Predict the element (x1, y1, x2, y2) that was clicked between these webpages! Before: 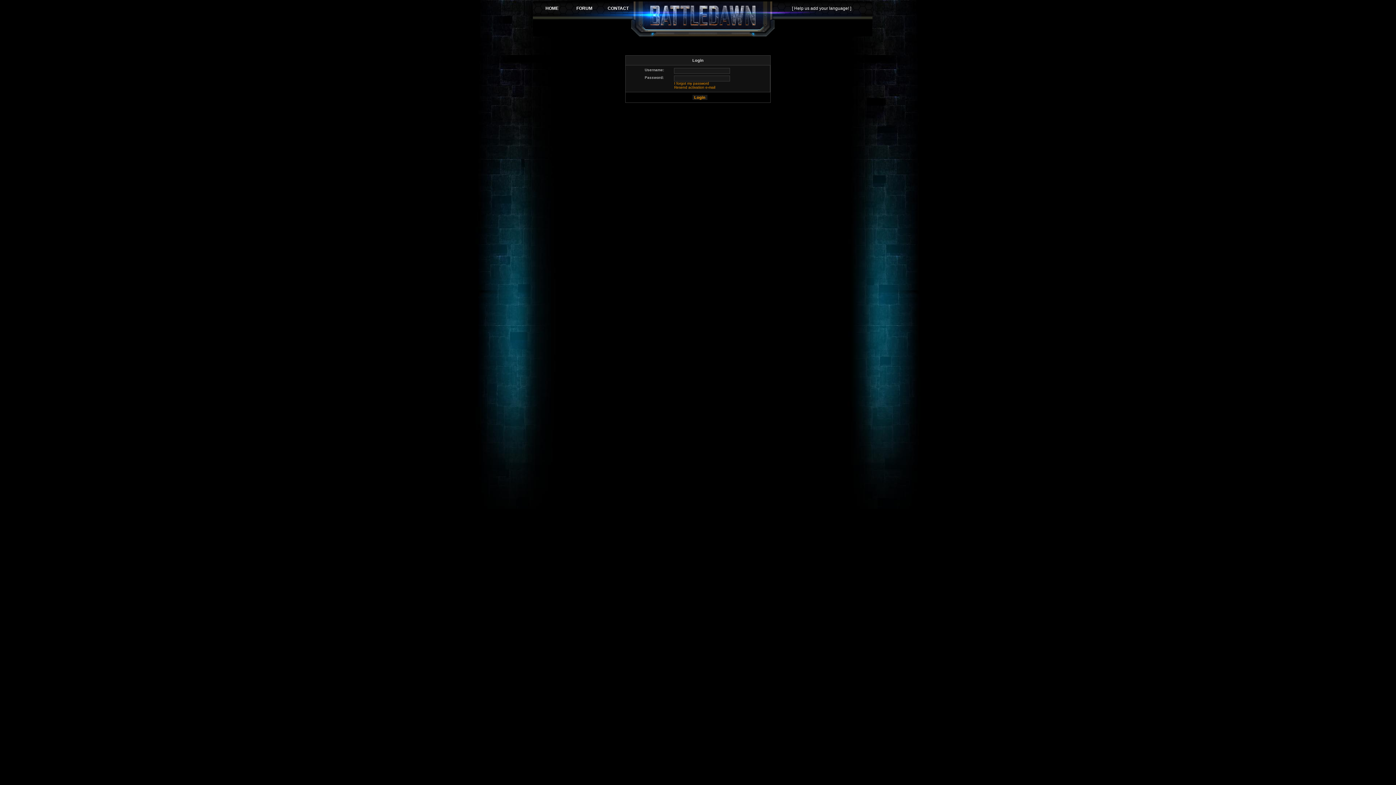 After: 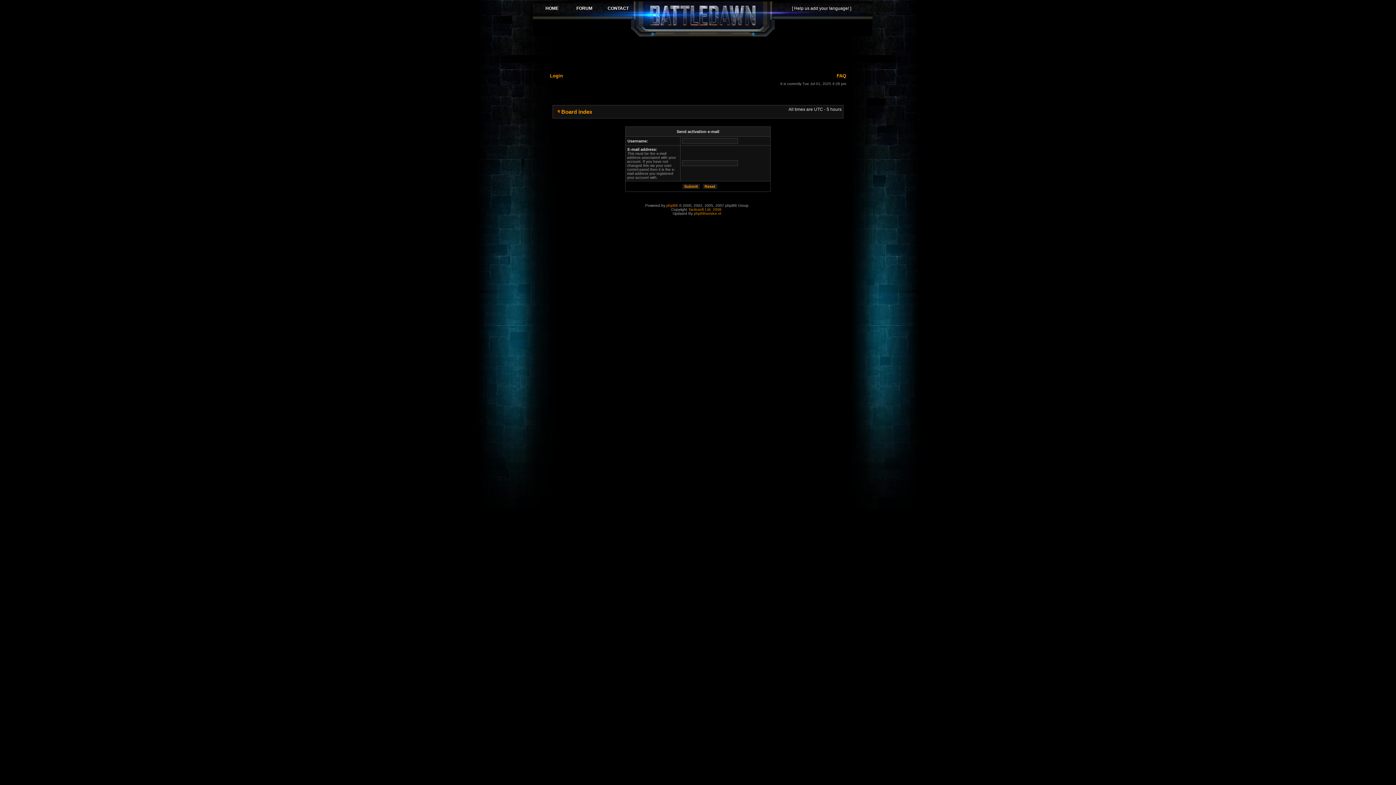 Action: label: Resend activation e-mail bbox: (674, 85, 715, 89)